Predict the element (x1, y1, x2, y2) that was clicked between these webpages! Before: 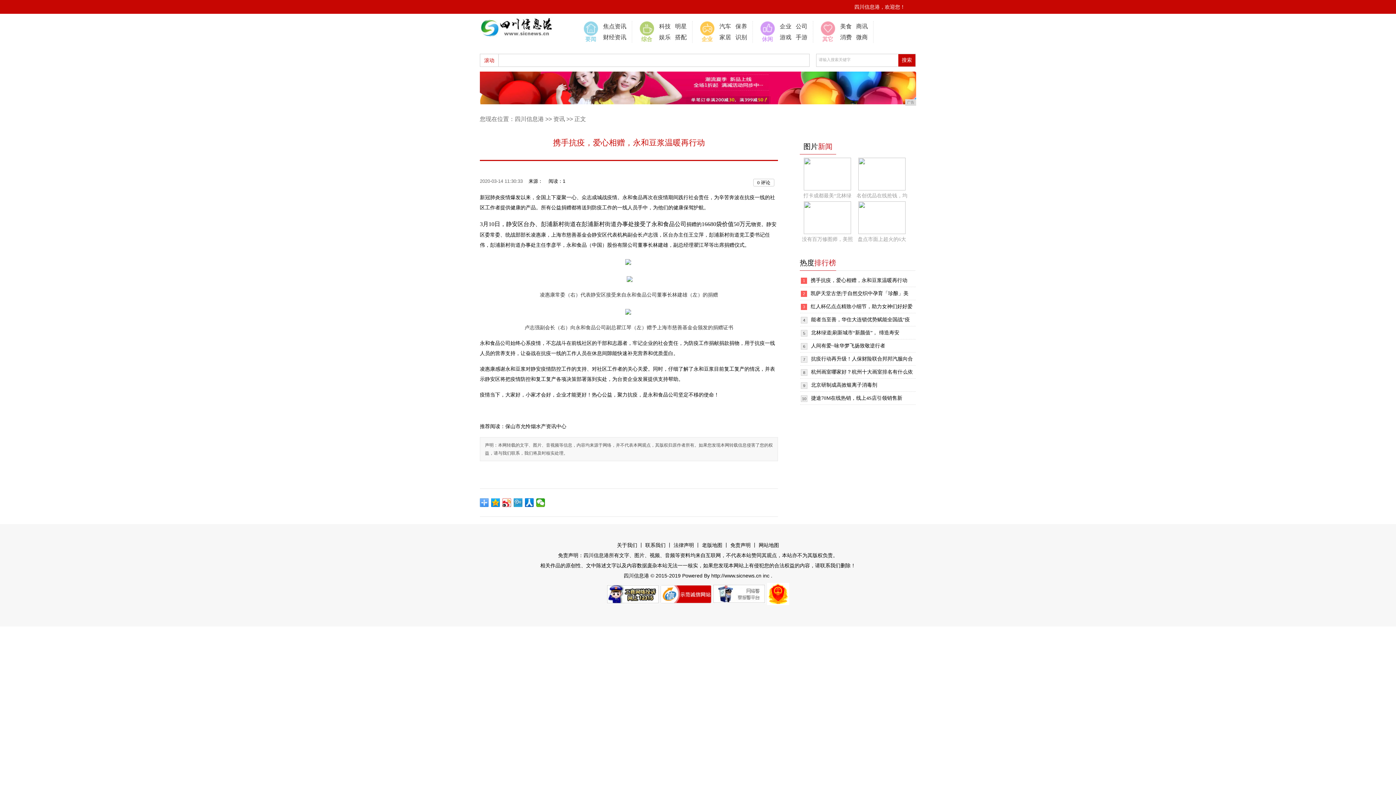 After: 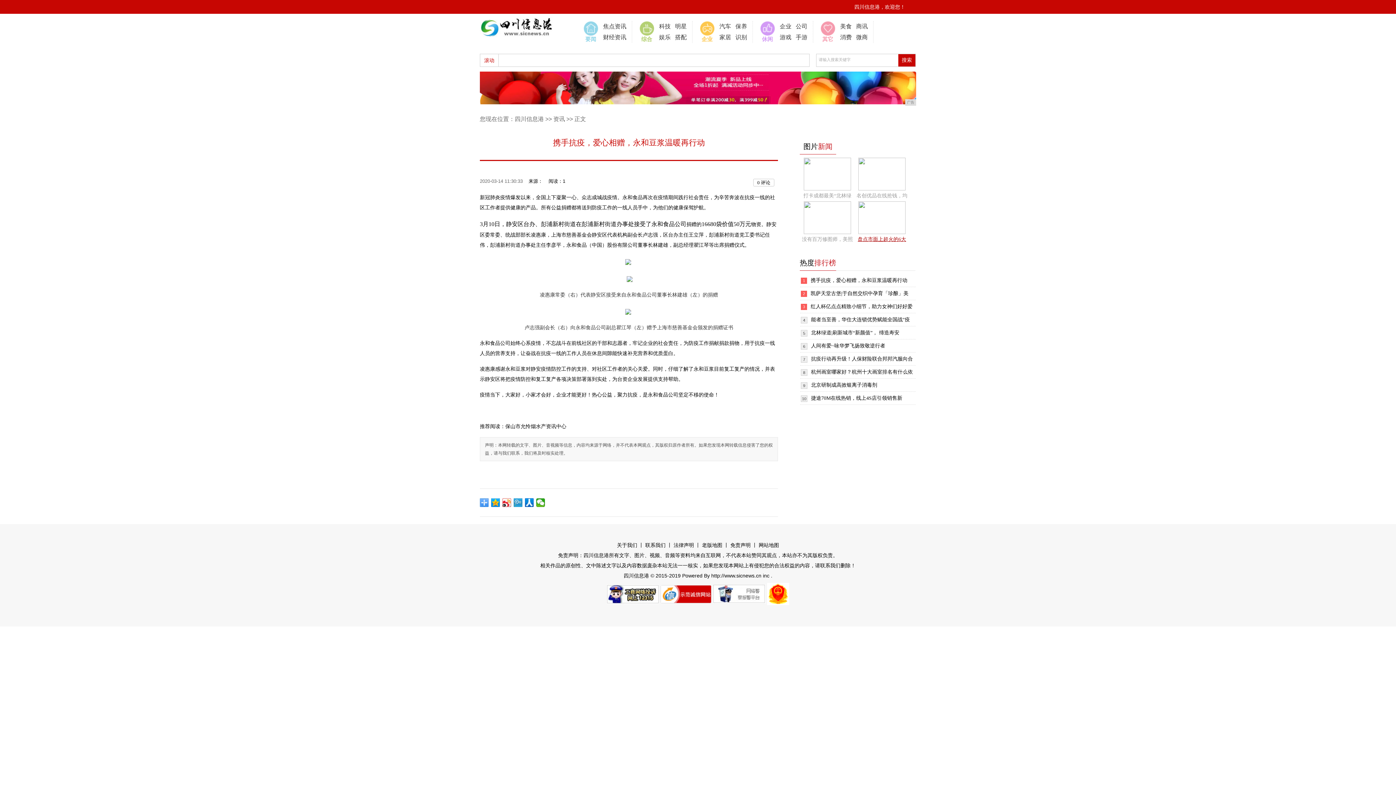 Action: label: 盘点市面上超火的6大 bbox: (858, 236, 906, 242)